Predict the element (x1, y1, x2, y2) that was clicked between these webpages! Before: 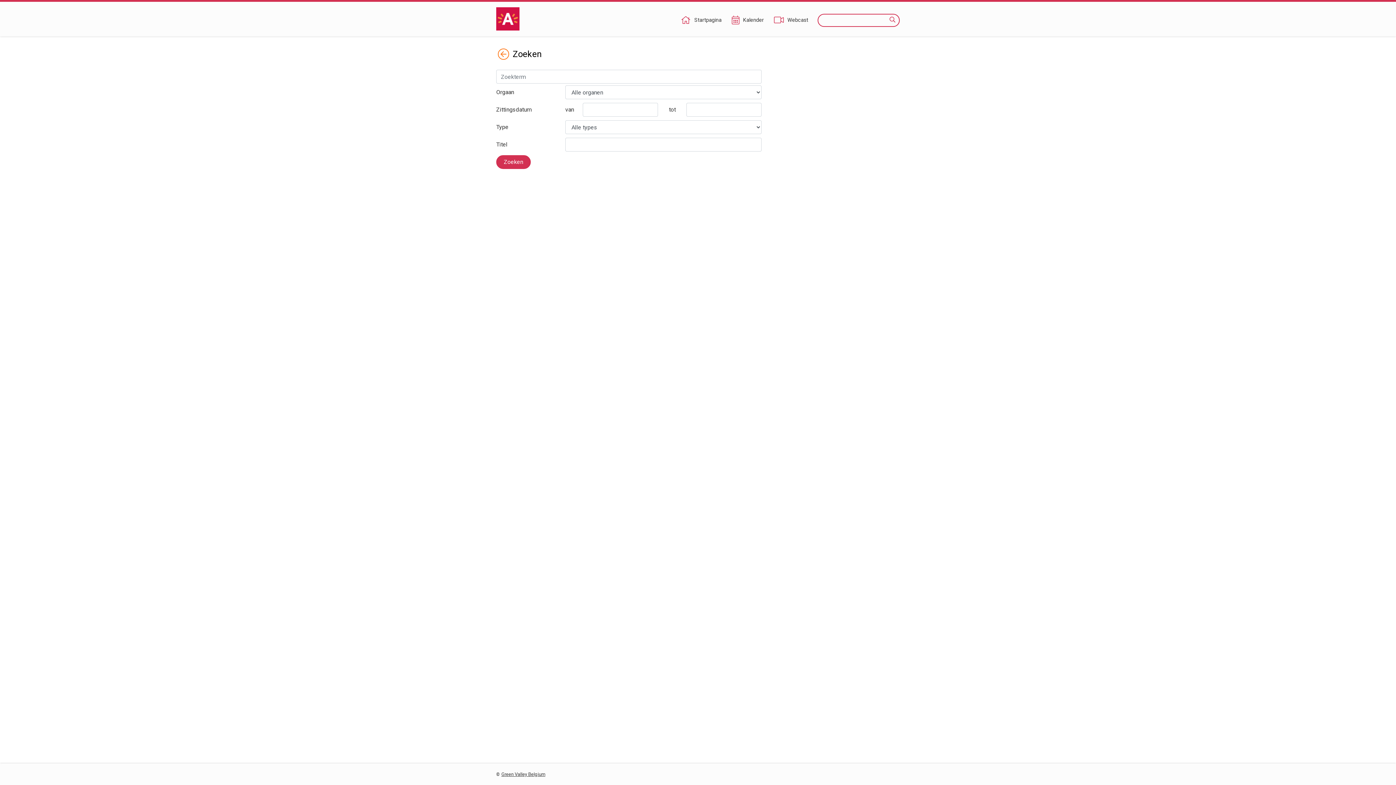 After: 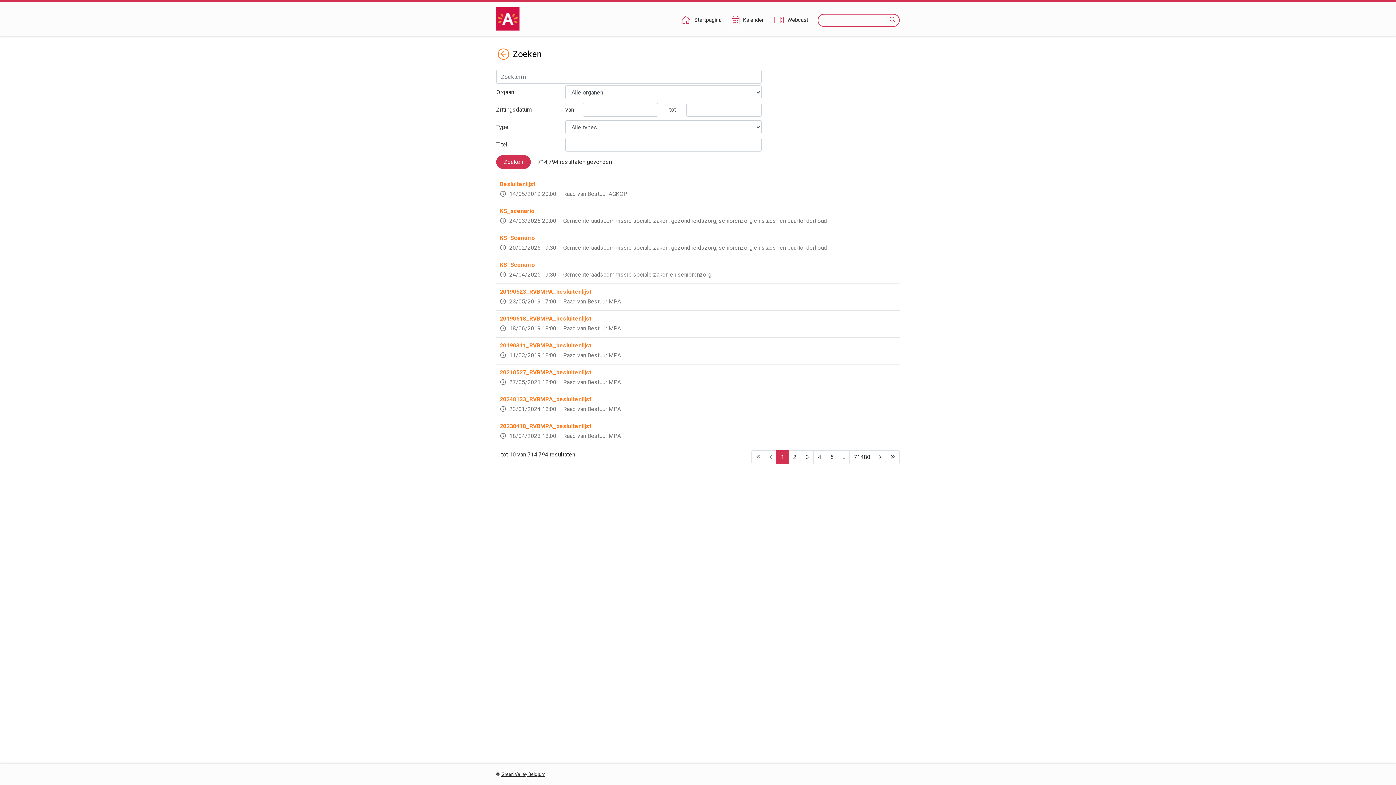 Action: bbox: (496, 155, 530, 169) label: Zoeken